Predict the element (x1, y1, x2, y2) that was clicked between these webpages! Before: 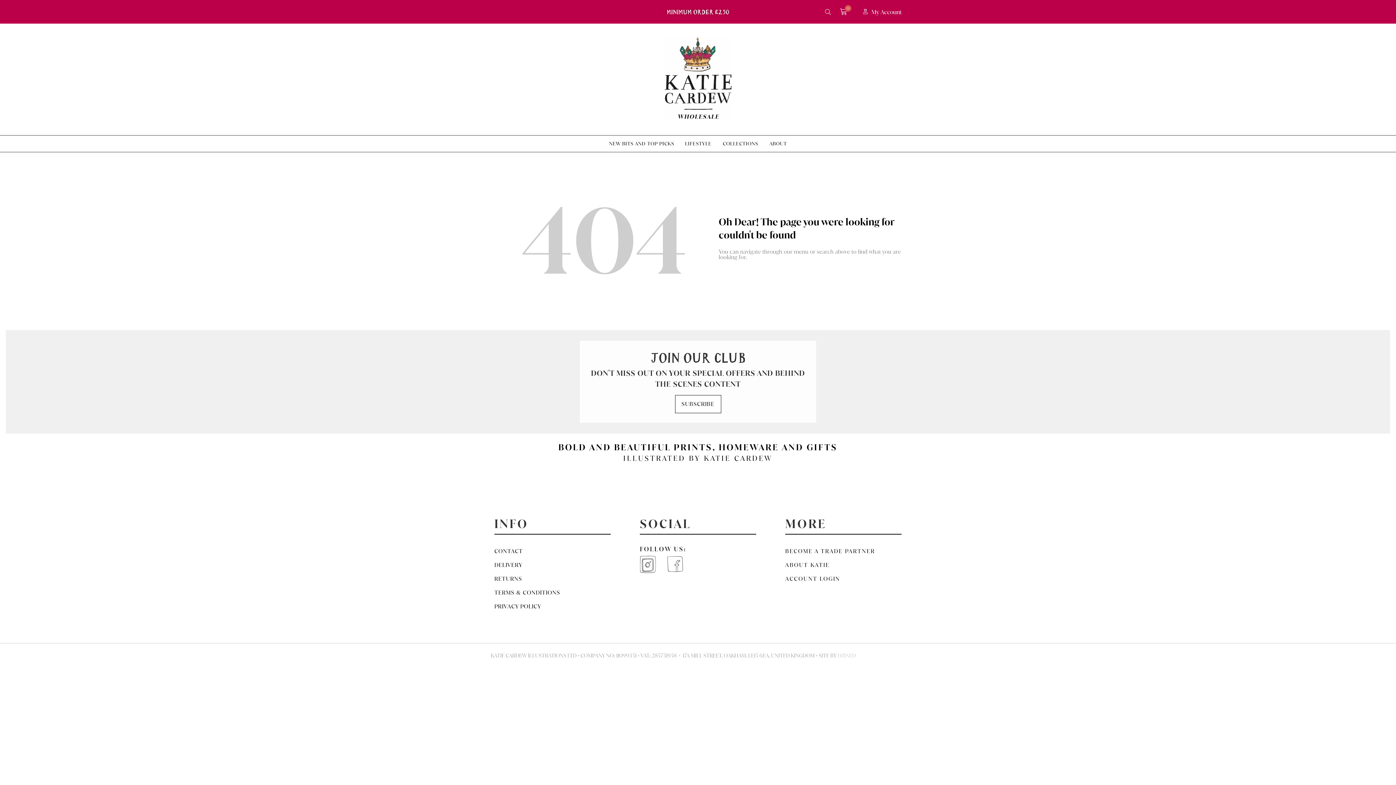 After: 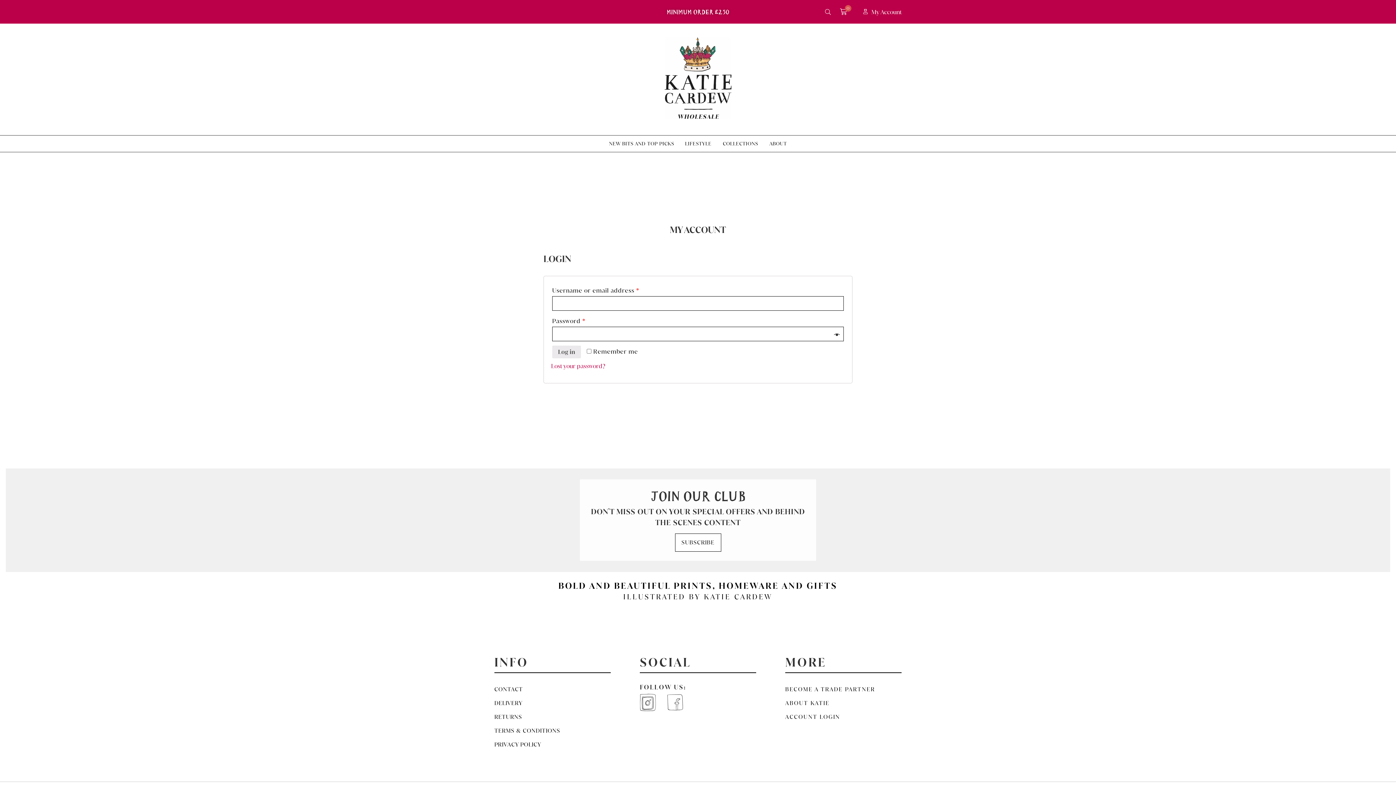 Action: bbox: (863, 7, 901, 16) label: My Account